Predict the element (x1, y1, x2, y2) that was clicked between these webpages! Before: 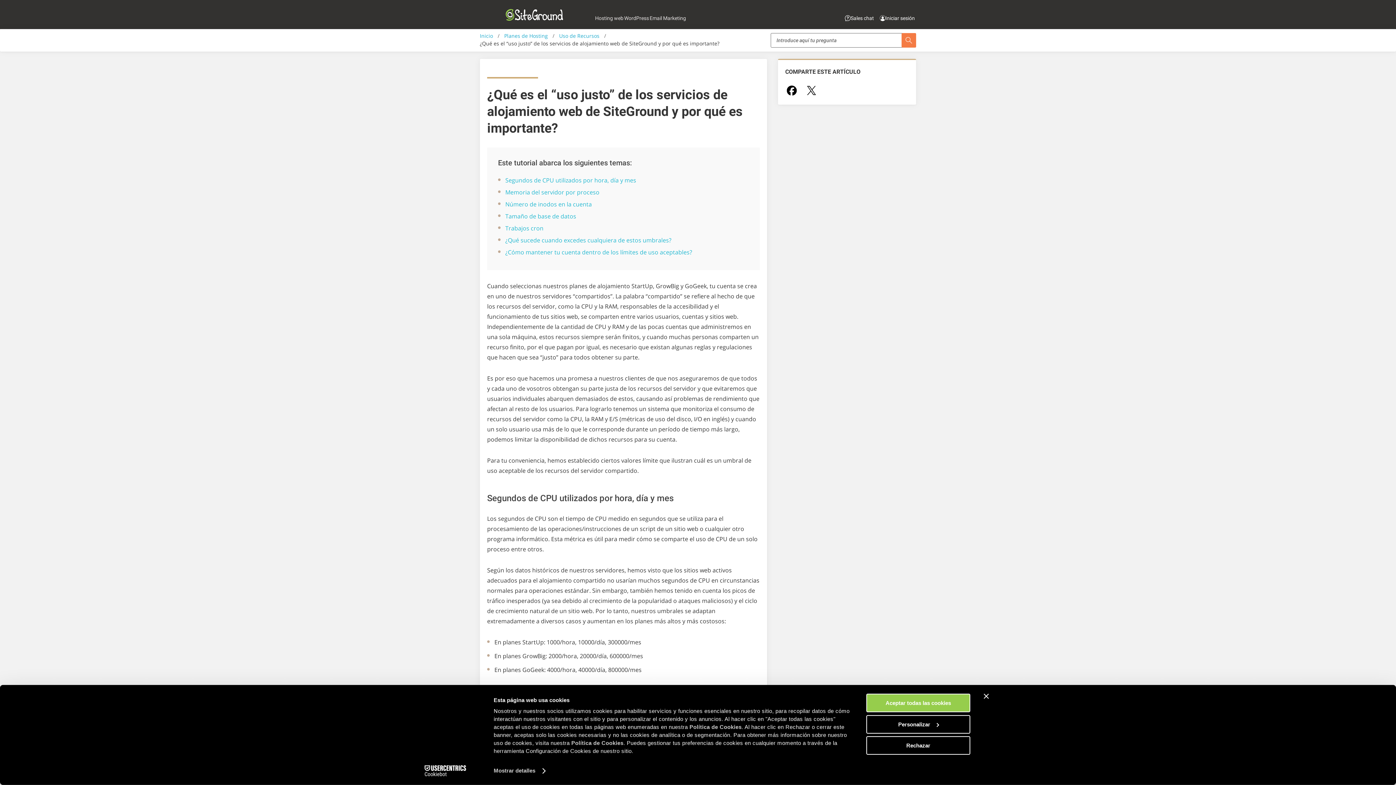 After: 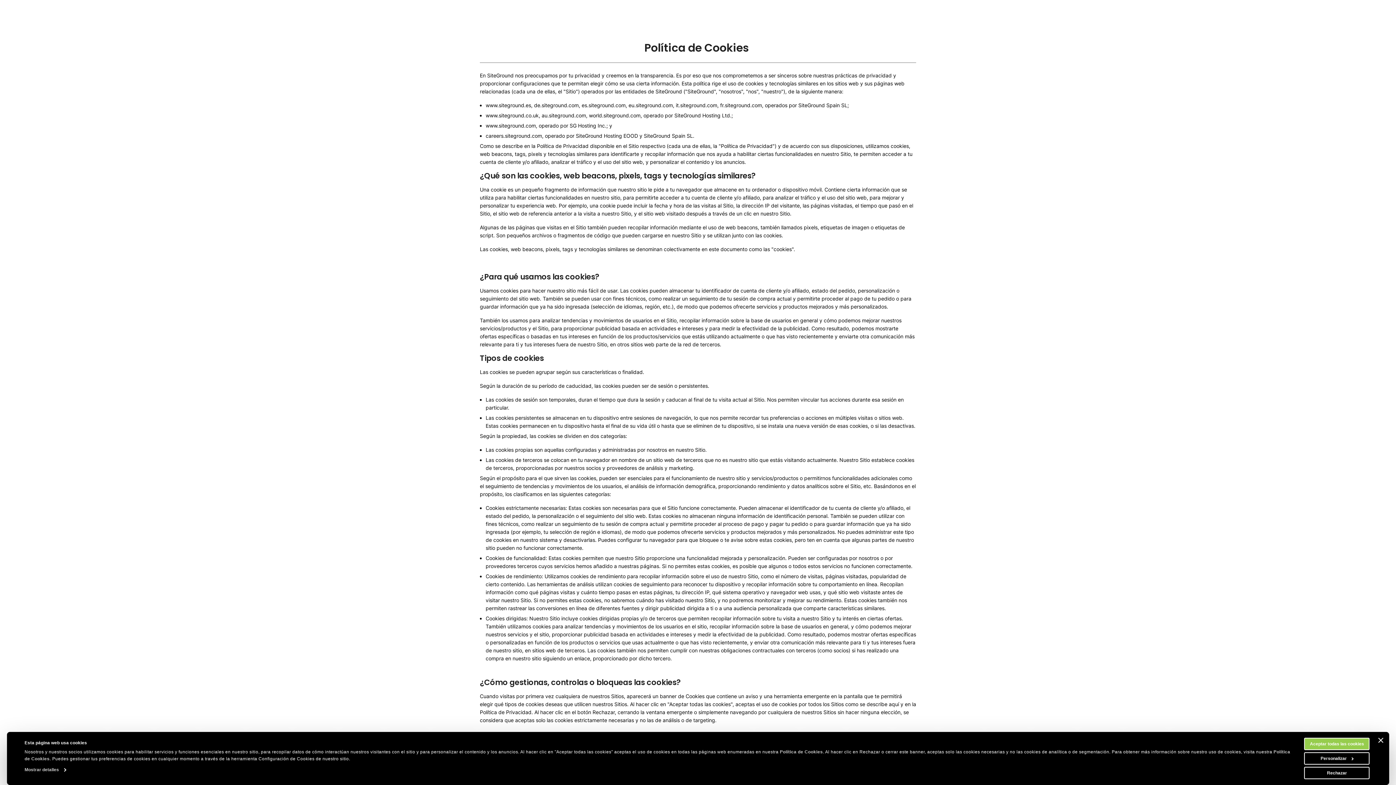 Action: label: Política de Cookies bbox: (571, 740, 623, 746)